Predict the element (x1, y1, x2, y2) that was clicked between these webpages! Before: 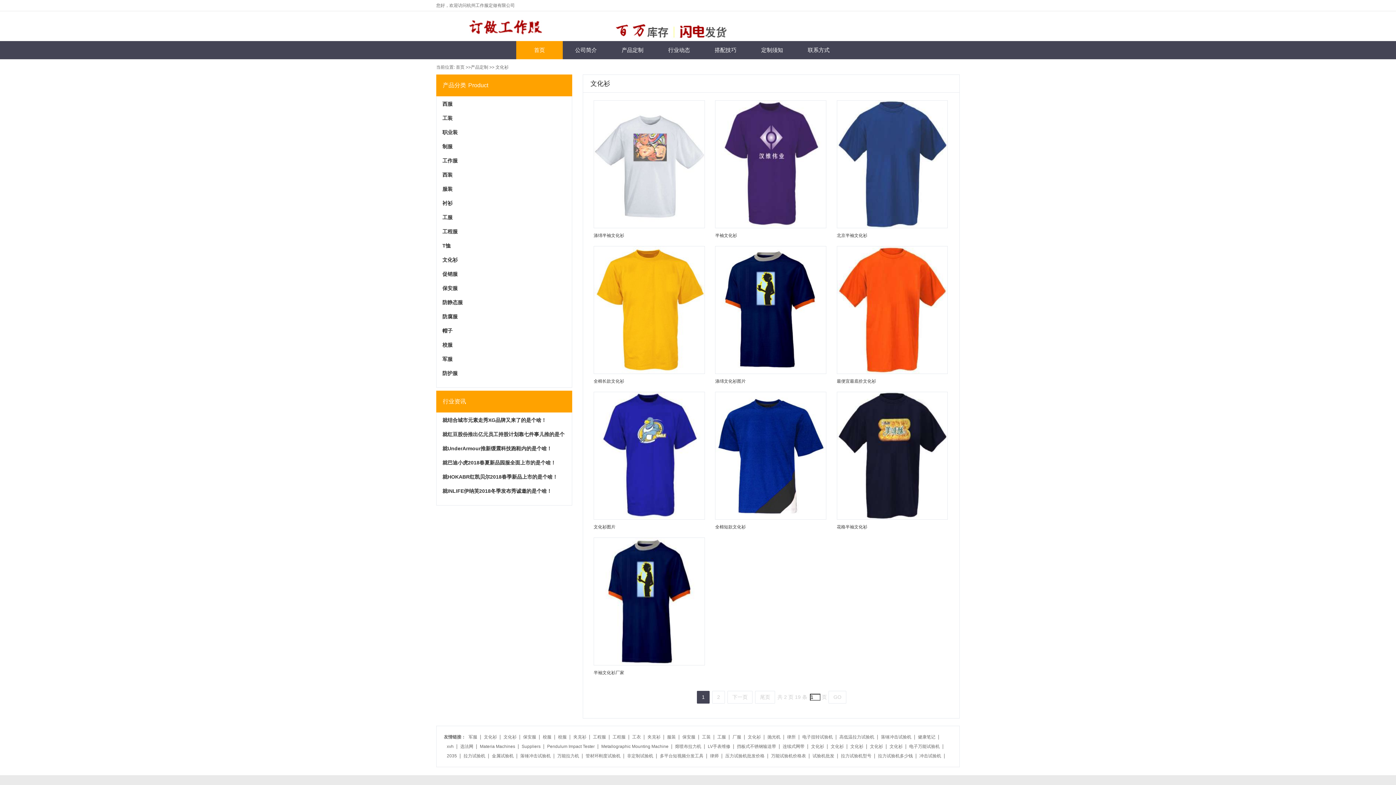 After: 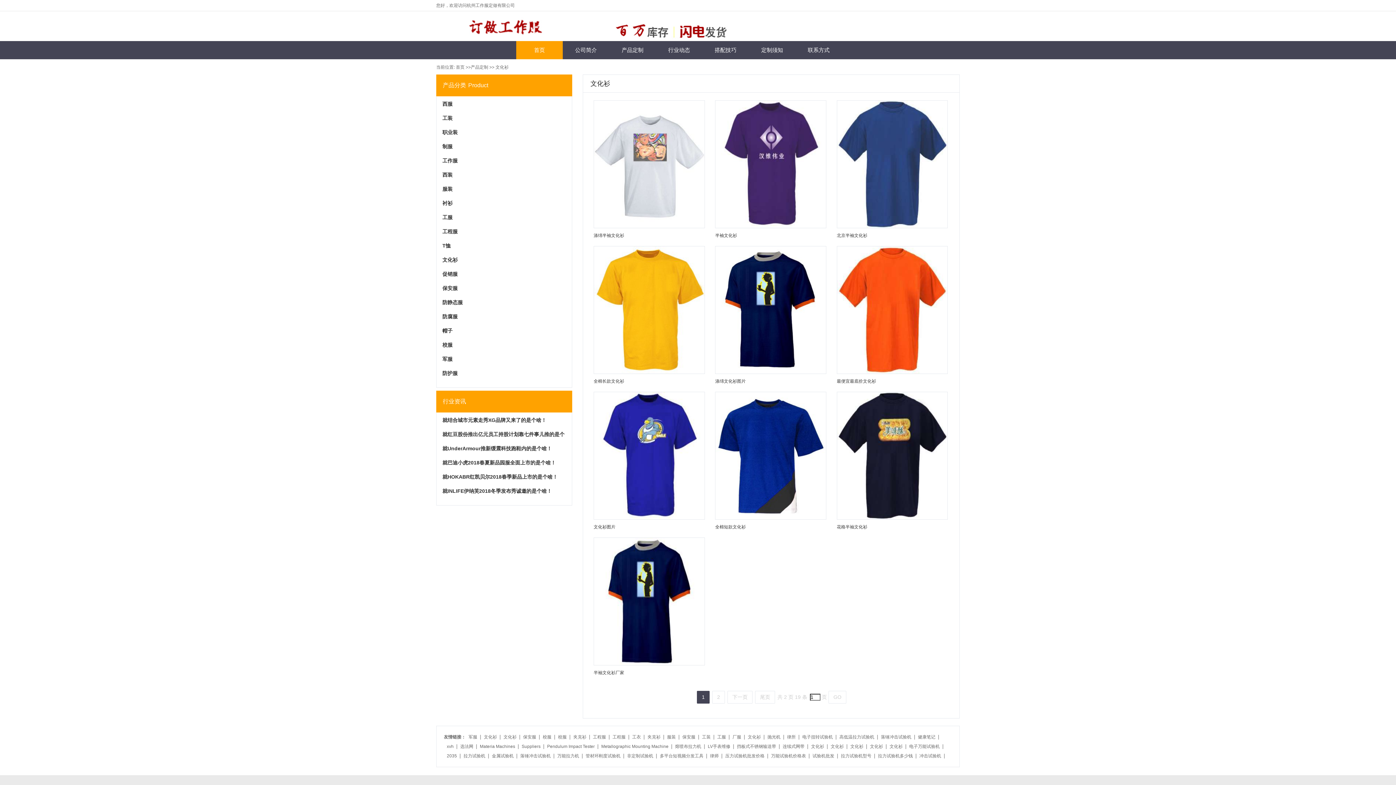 Action: label: 文化衫 bbox: (442, 257, 457, 262)